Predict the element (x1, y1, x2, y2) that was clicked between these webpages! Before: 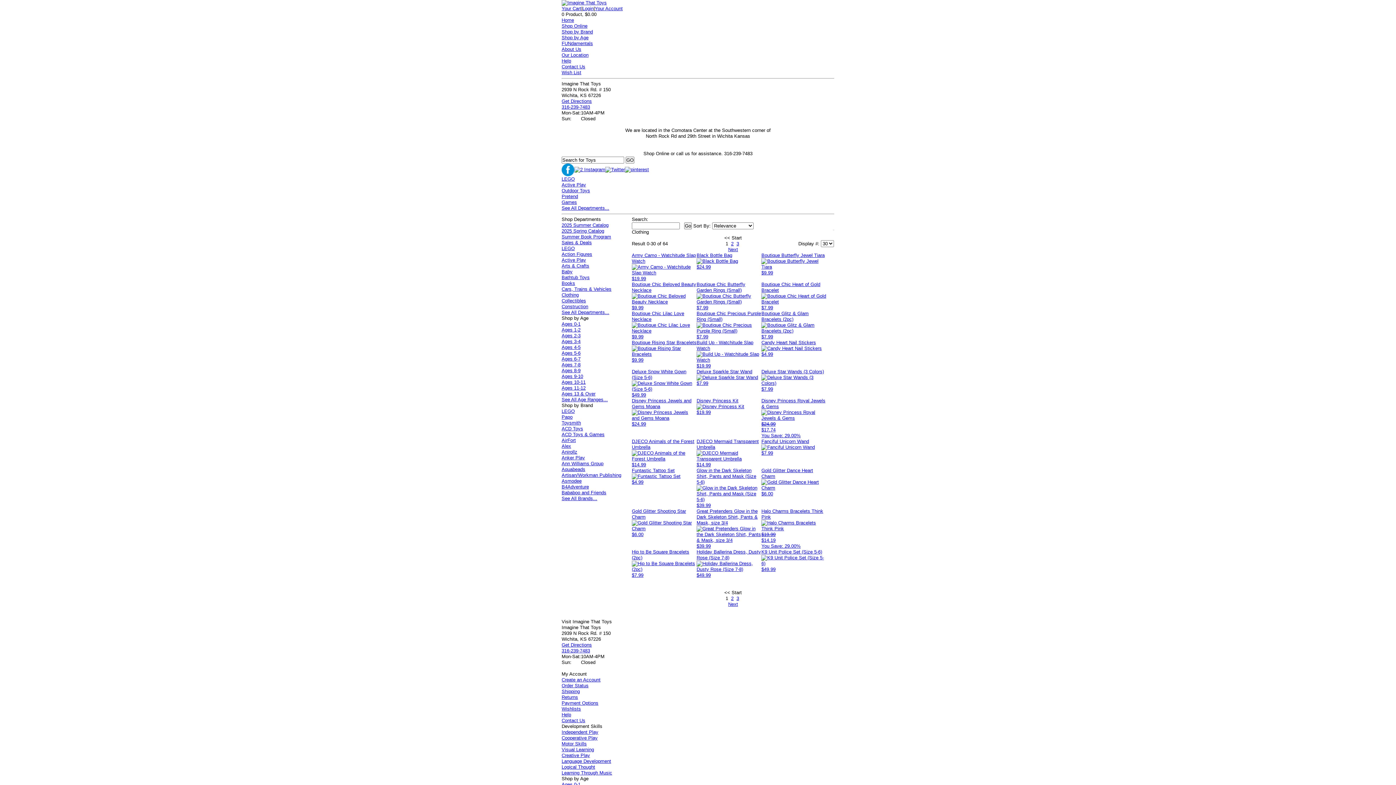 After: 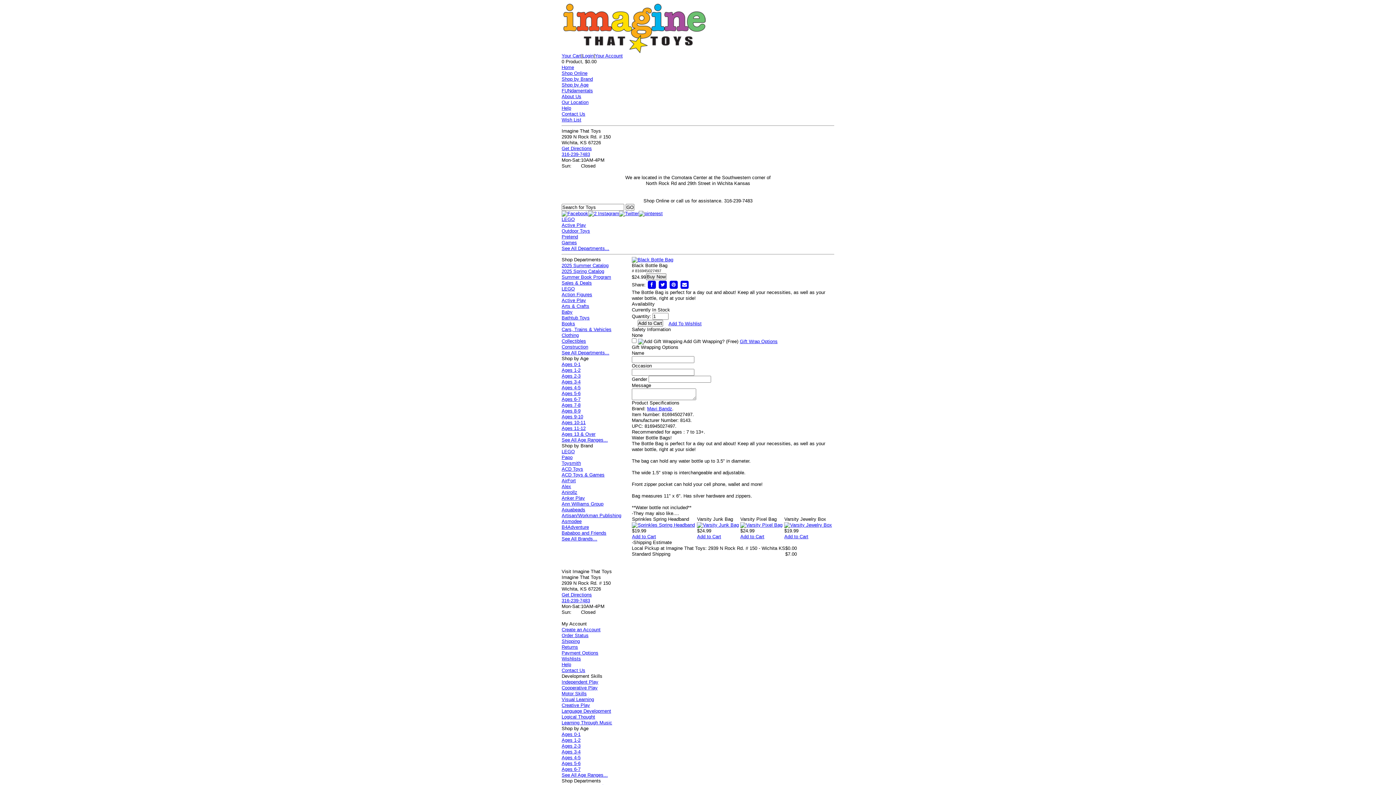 Action: bbox: (696, 252, 761, 270) label: Black Bottle Bag
$24.99